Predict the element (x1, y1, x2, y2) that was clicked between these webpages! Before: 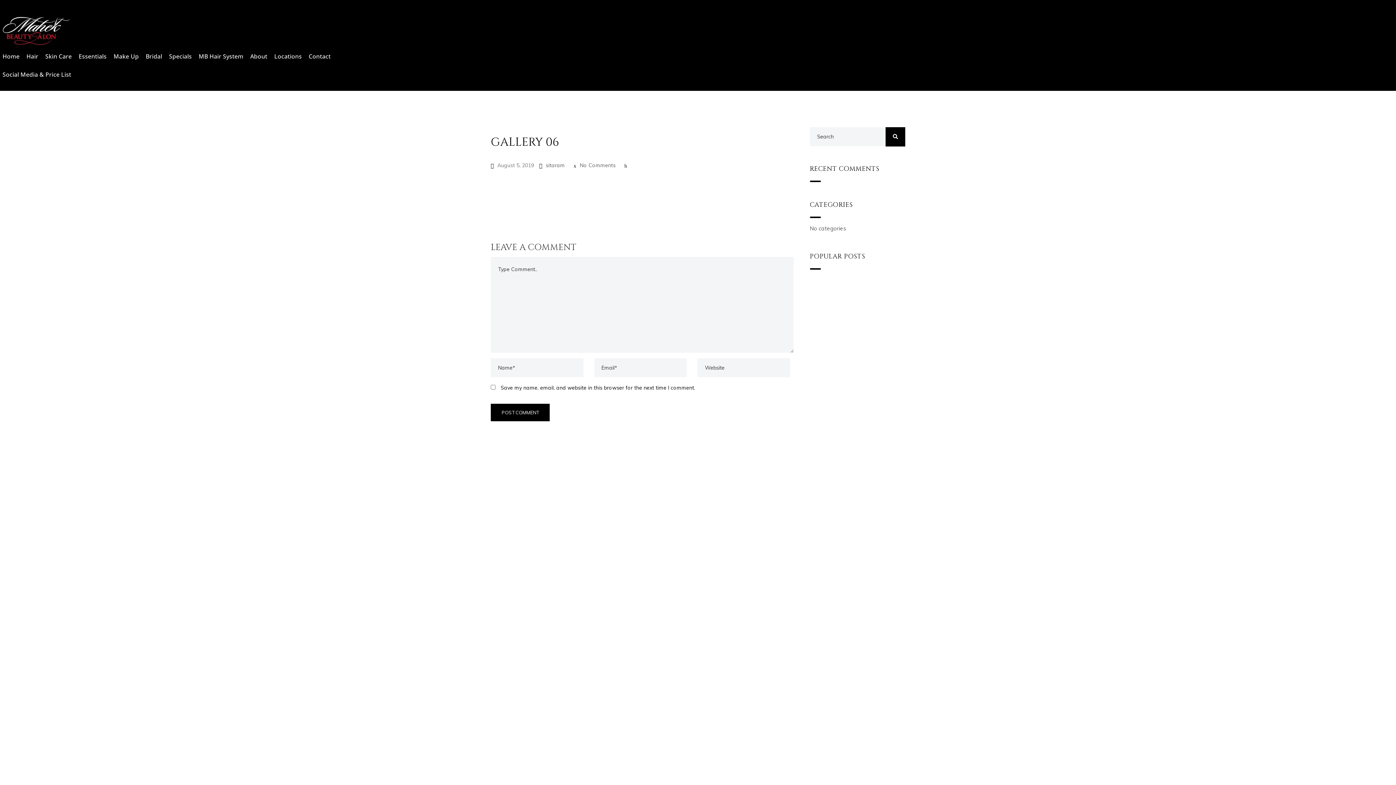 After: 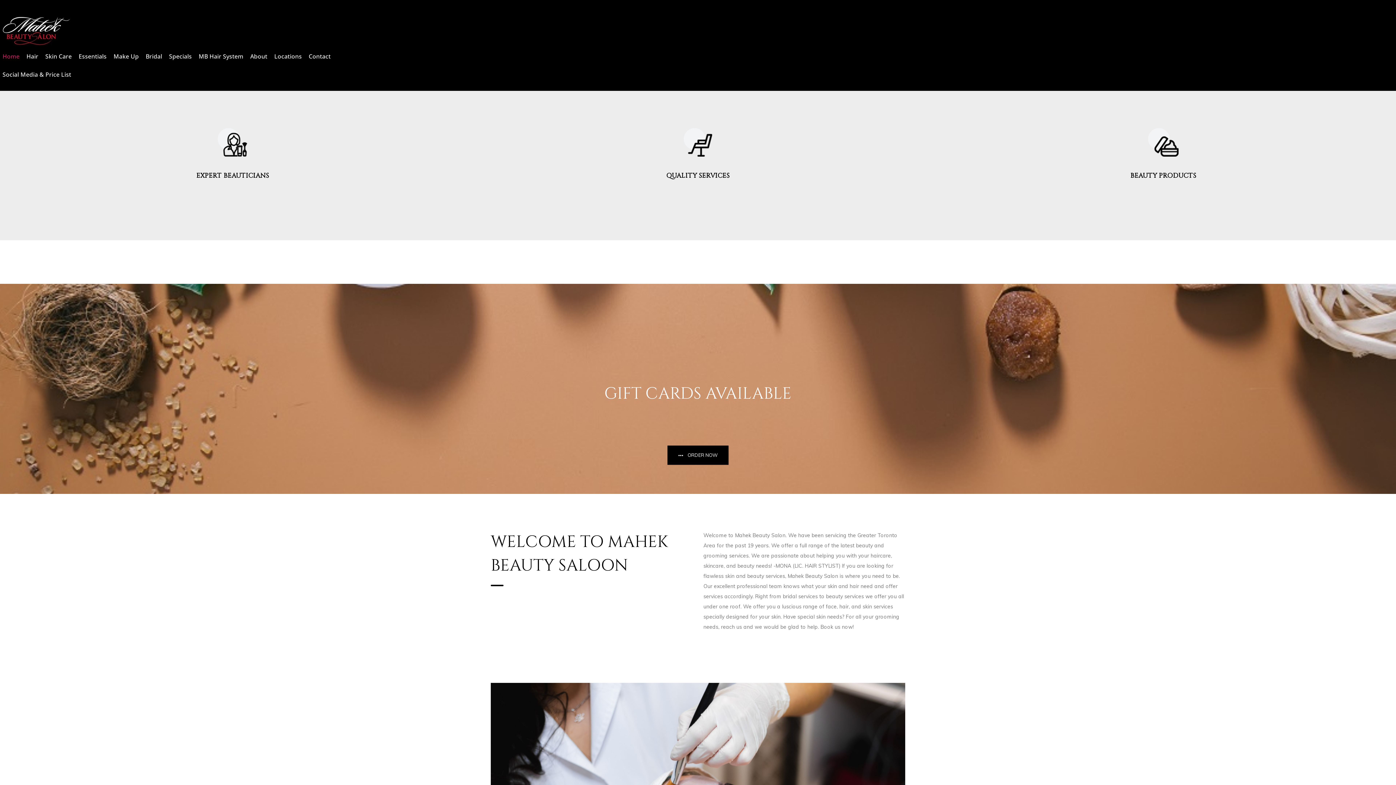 Action: bbox: (885, 127, 905, 146)